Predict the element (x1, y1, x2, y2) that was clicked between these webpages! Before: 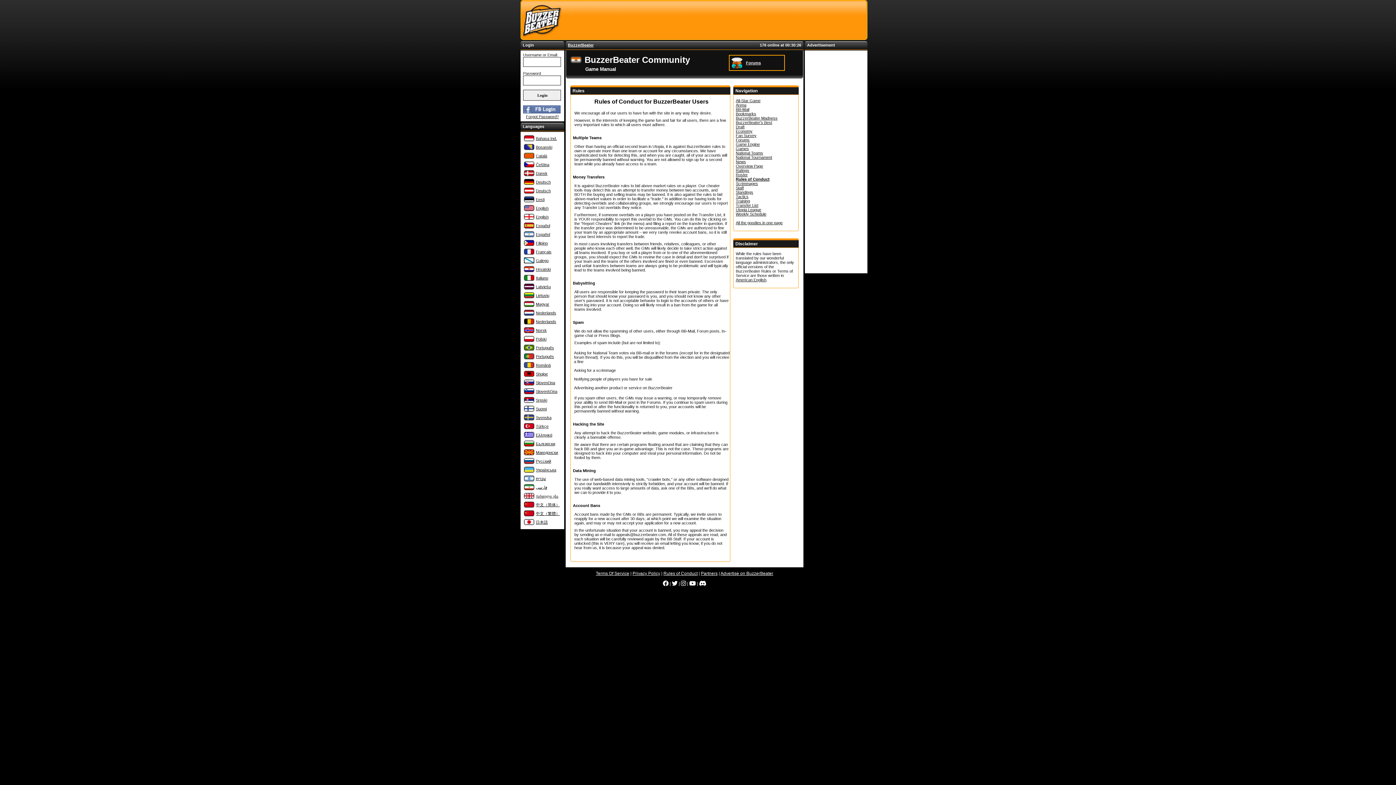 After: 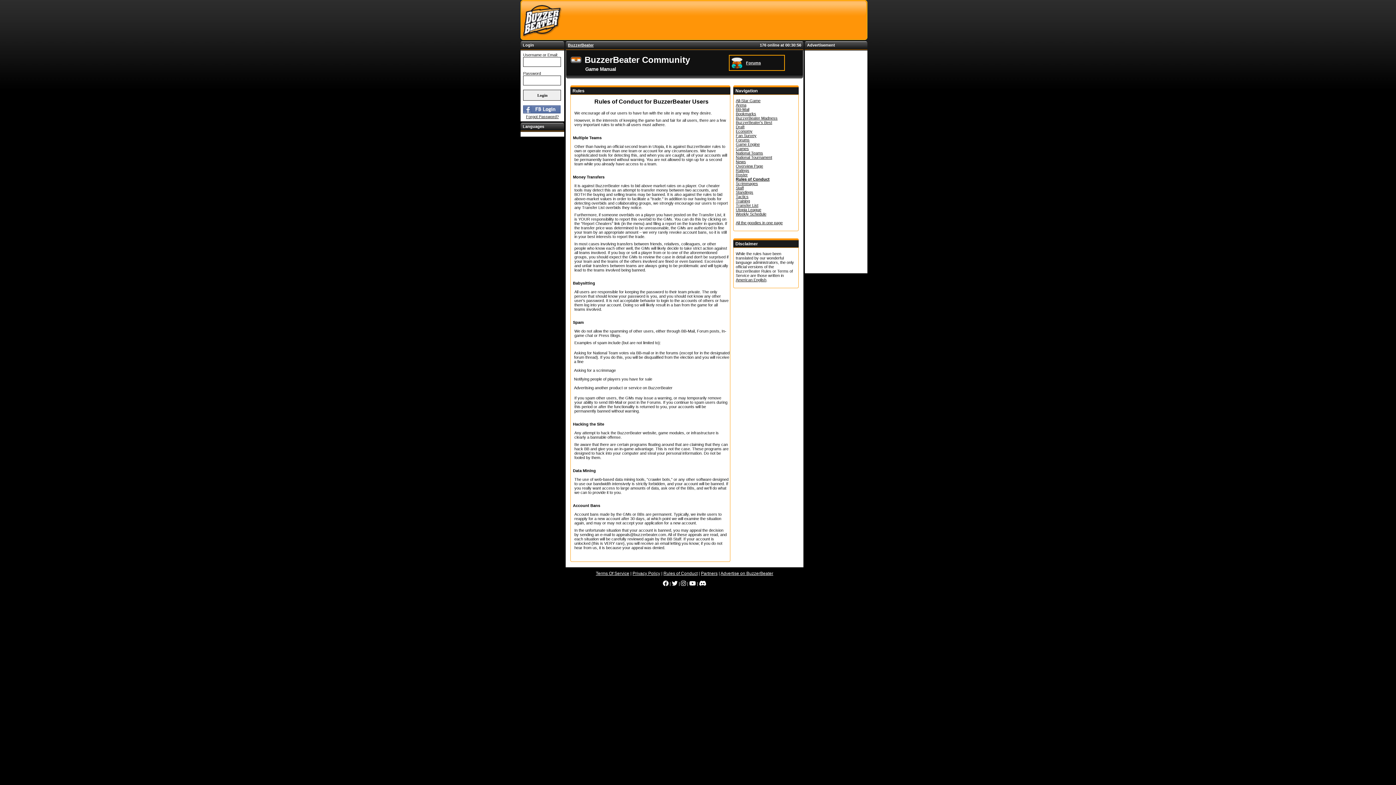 Action: bbox: (536, 345, 554, 350) label: Português